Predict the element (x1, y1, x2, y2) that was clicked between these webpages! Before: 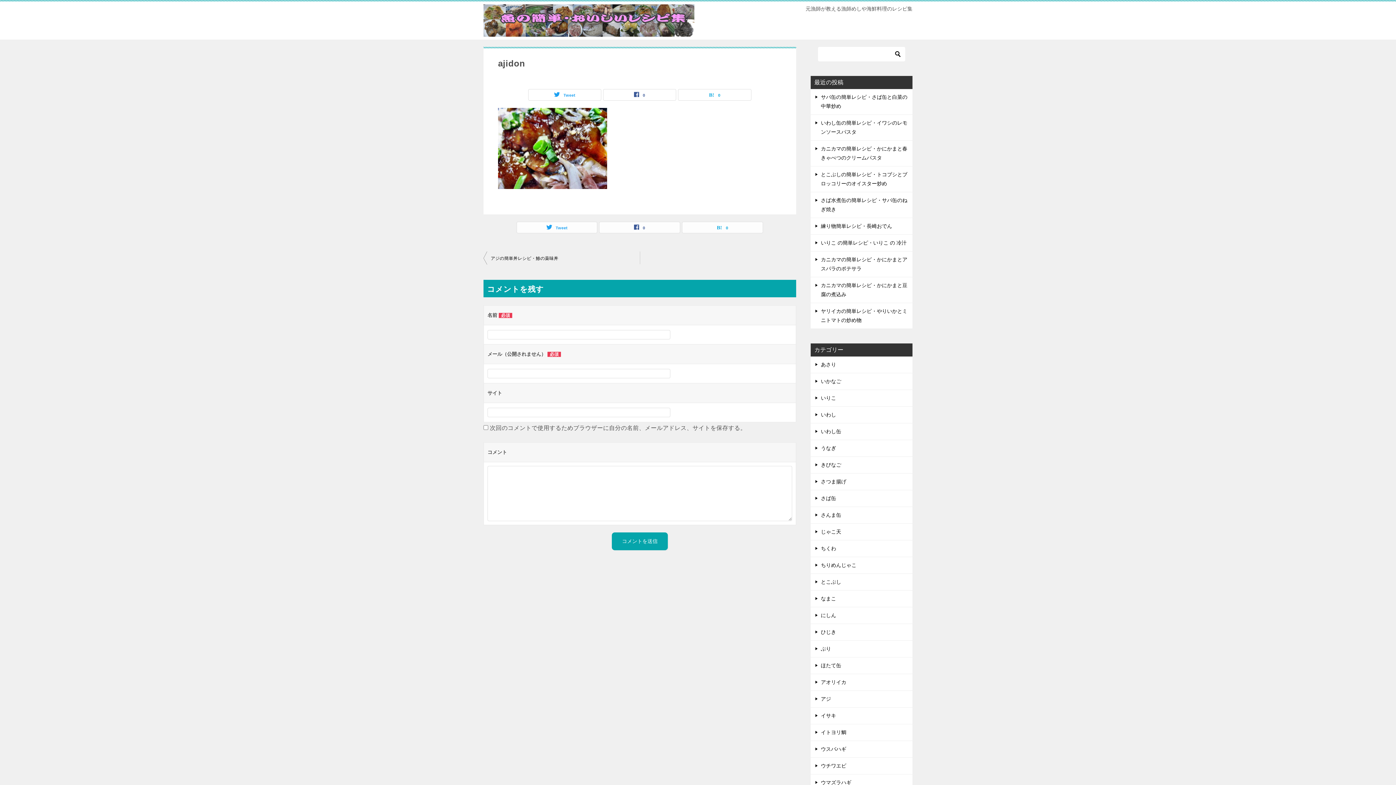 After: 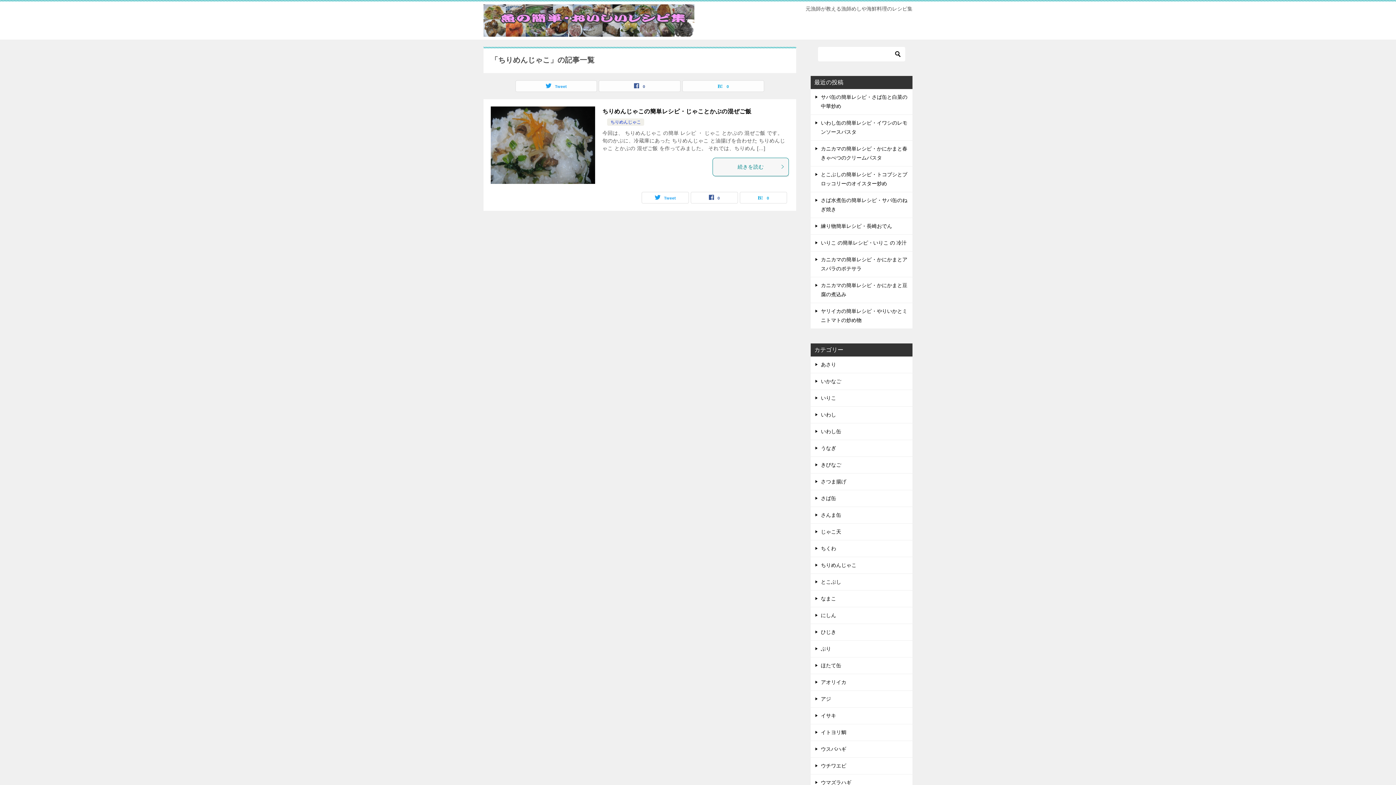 Action: bbox: (810, 557, 912, 573) label: ちりめんじゃこ